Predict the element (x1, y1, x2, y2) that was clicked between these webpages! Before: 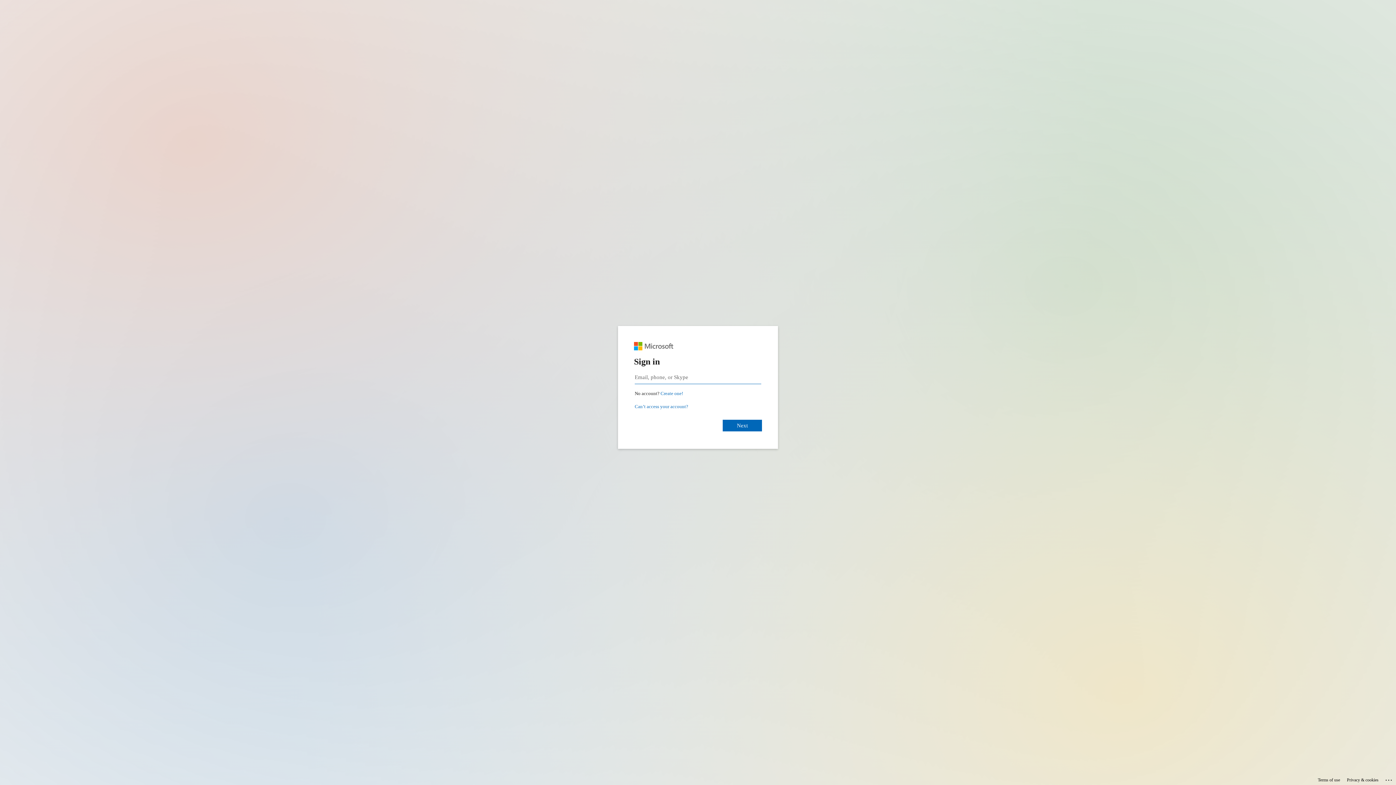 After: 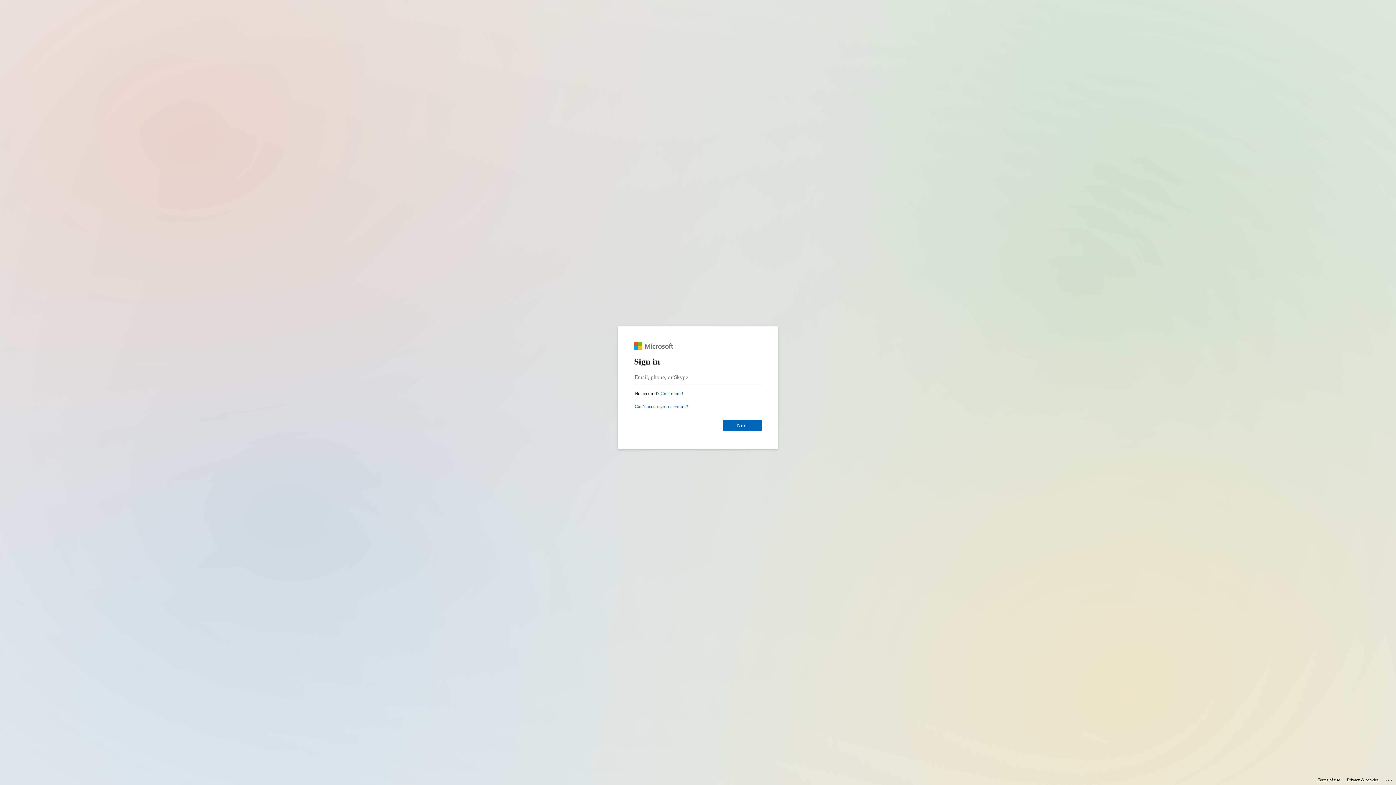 Action: bbox: (1347, 775, 1378, 785) label: Privacy & cookies